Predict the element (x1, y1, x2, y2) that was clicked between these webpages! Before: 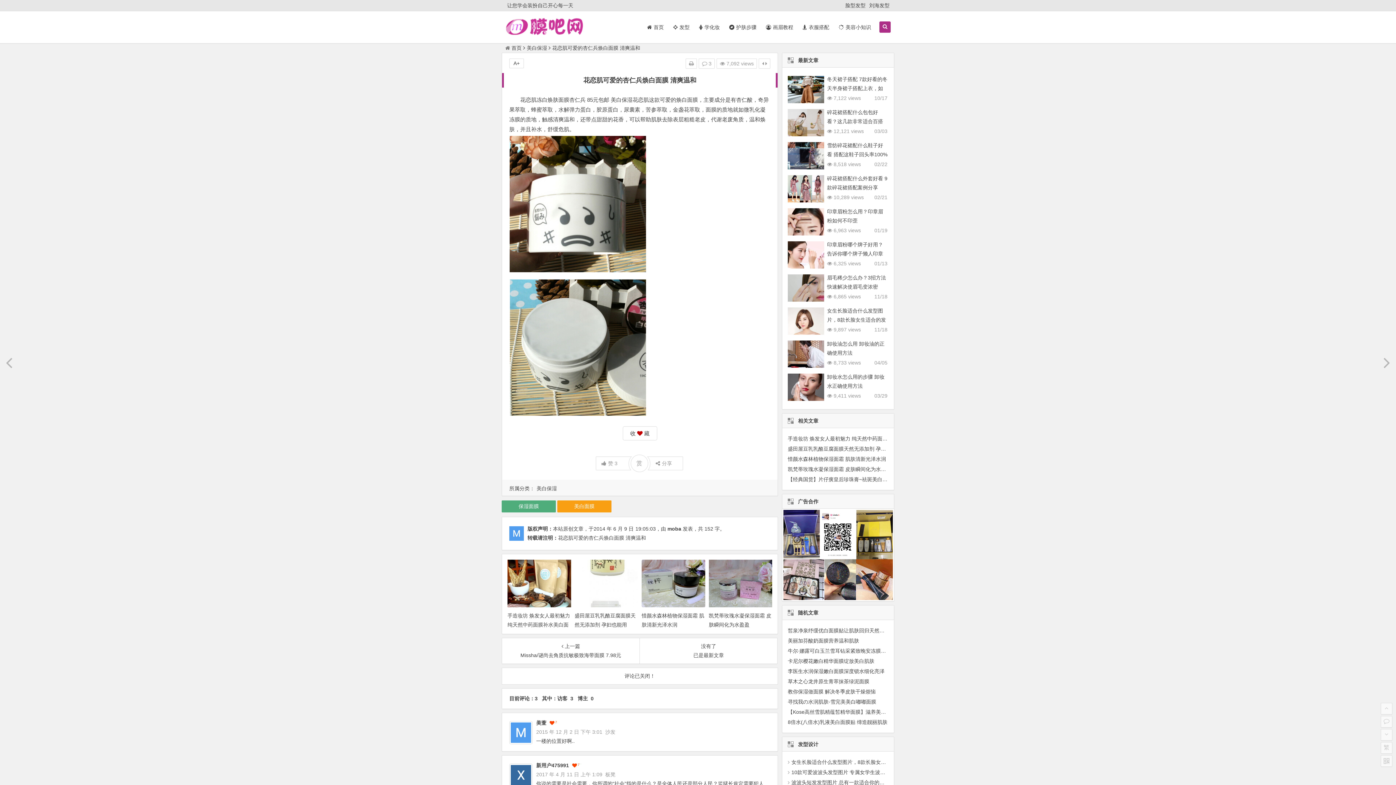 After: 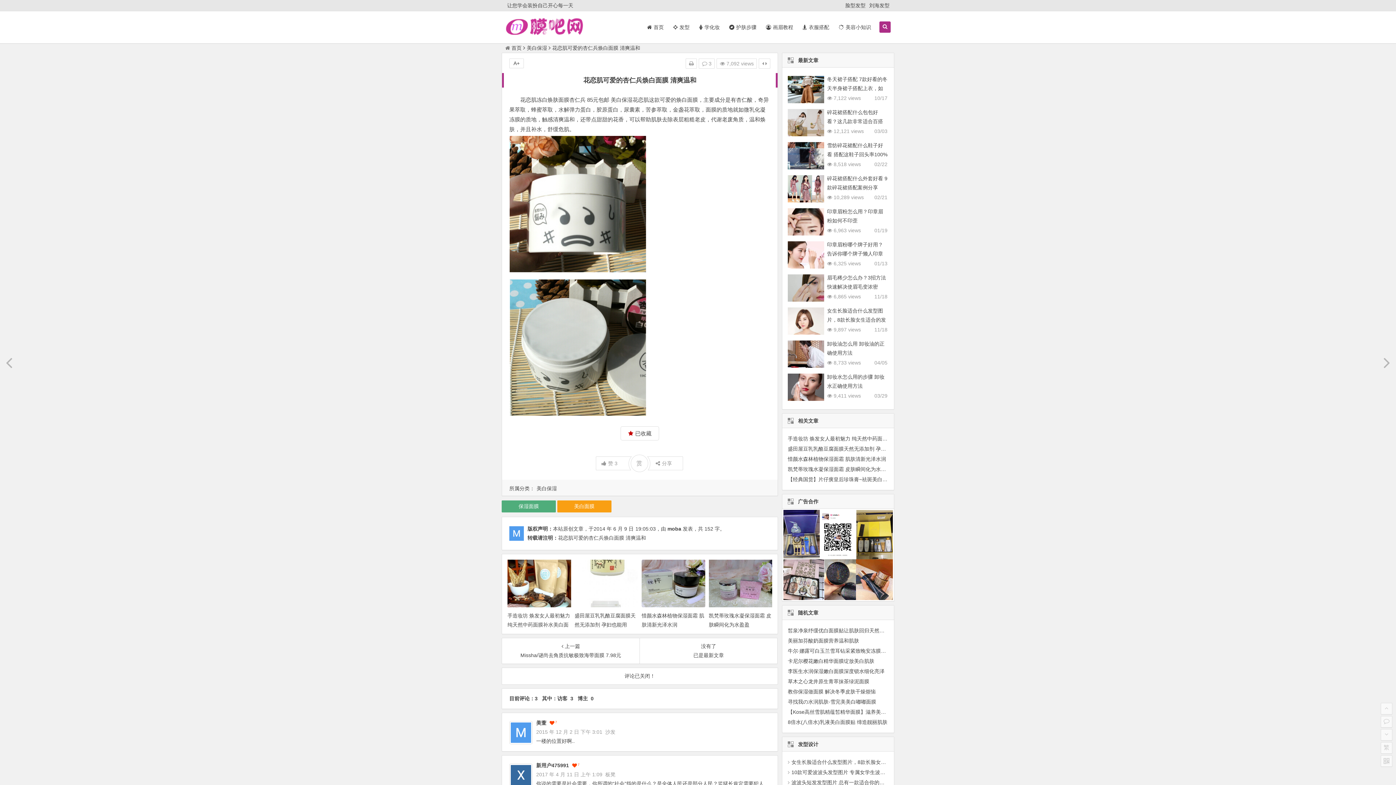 Action: label: 收  藏 bbox: (622, 426, 657, 440)